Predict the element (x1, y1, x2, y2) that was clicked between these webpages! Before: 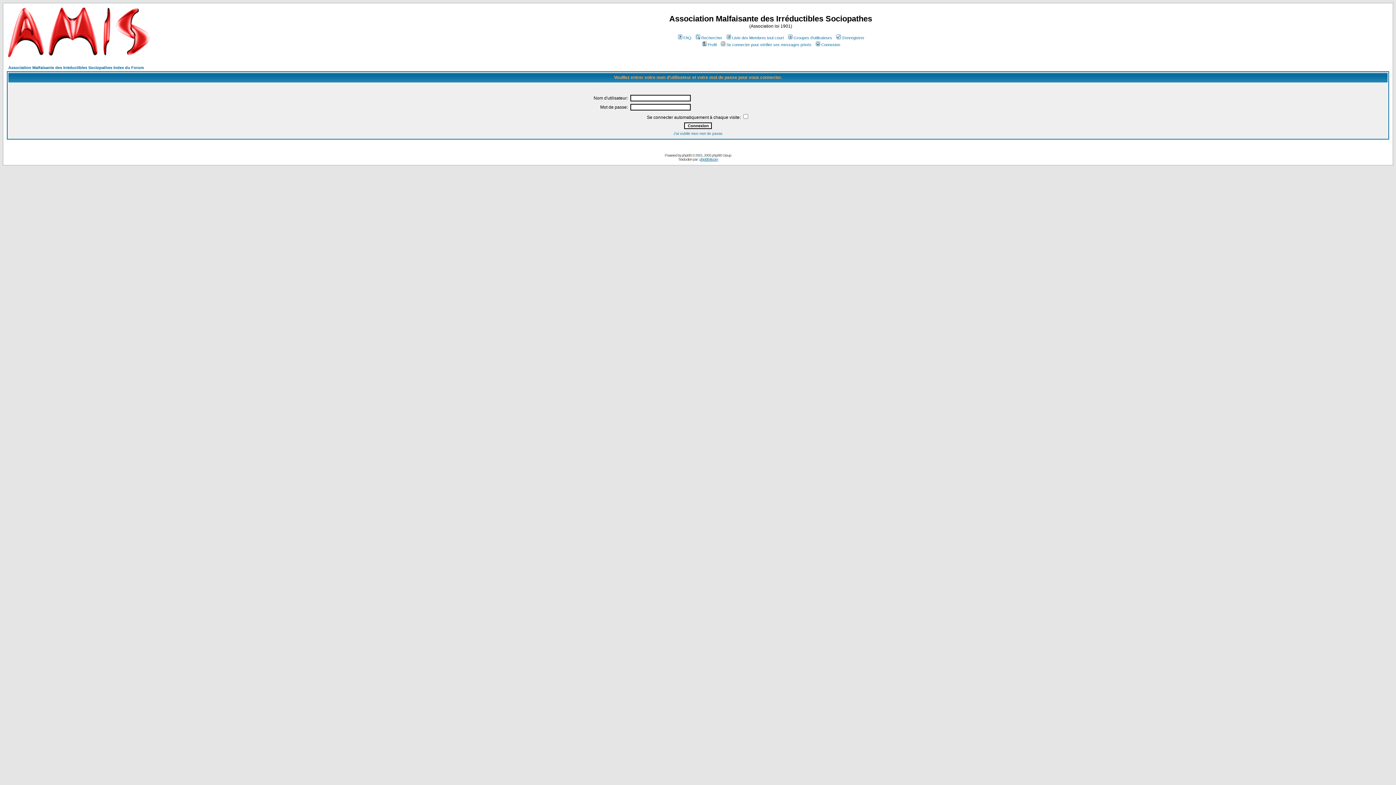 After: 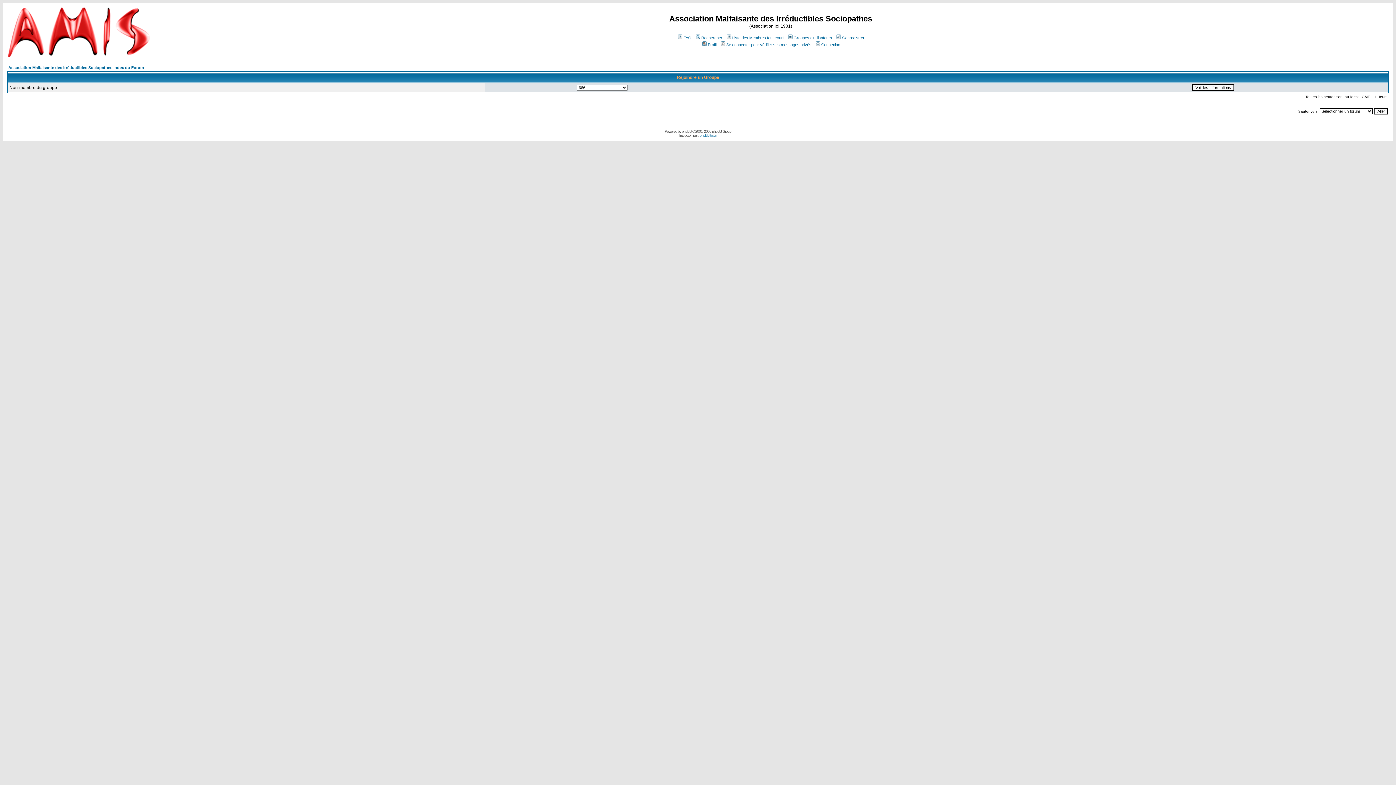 Action: label: Groupes d'utilisateurs bbox: (787, 35, 832, 40)